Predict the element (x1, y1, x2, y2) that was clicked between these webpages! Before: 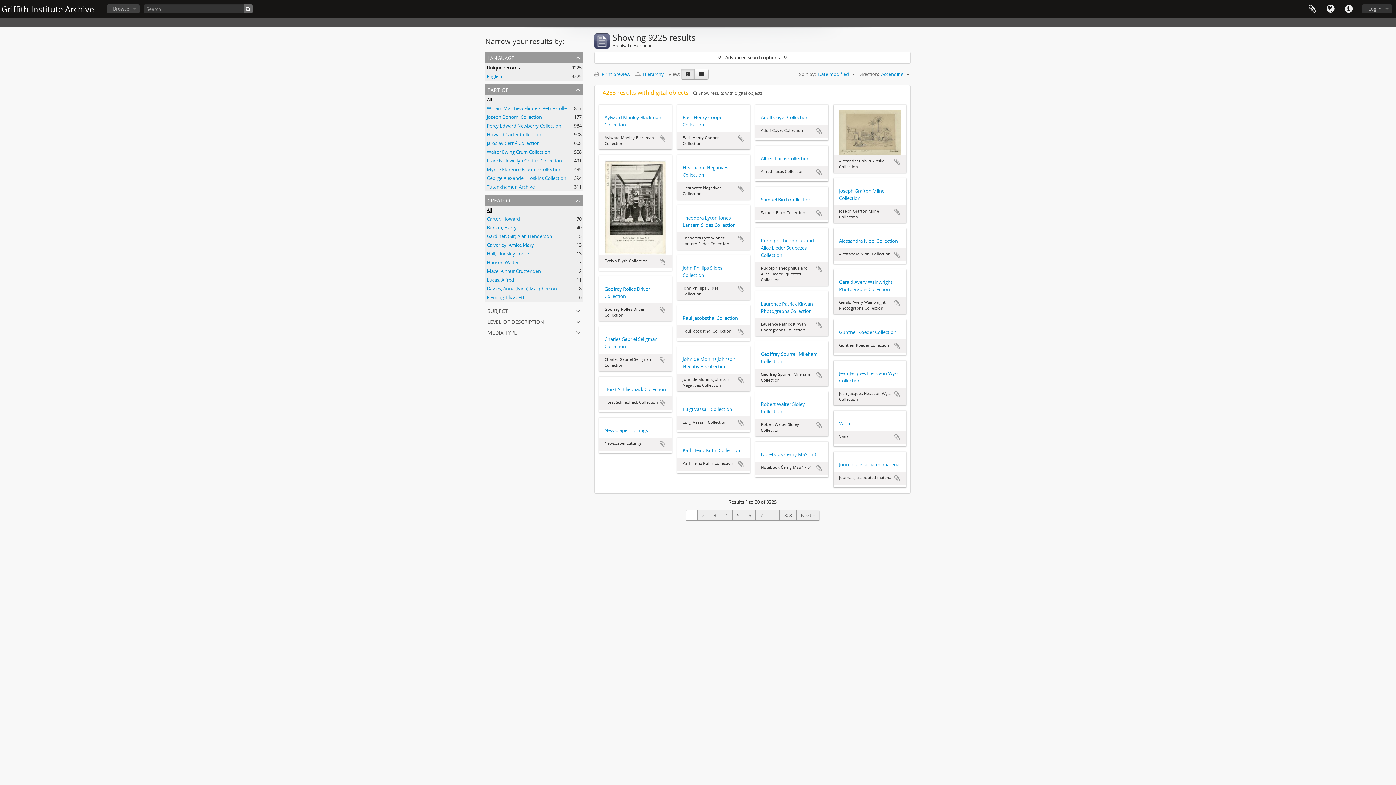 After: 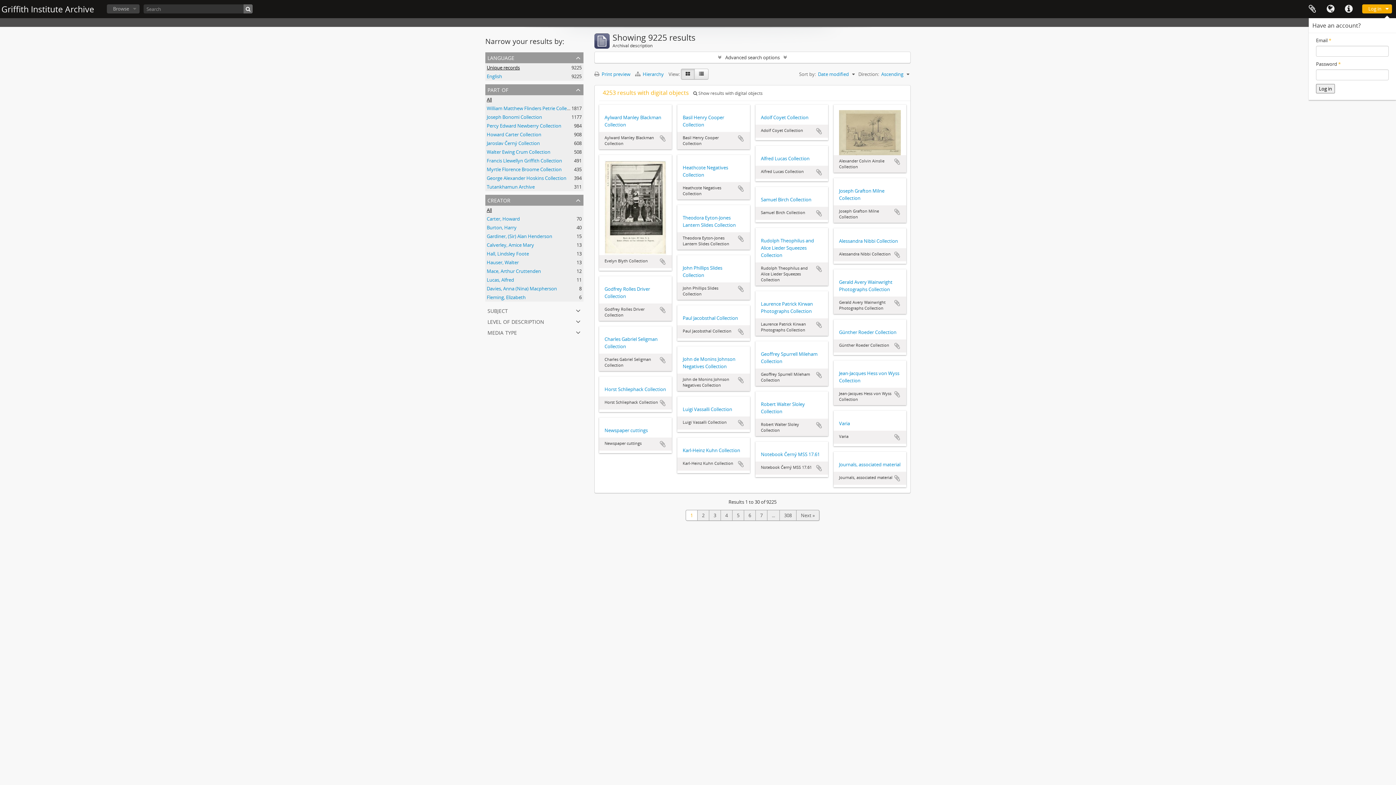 Action: label: Log in bbox: (1362, 4, 1392, 13)